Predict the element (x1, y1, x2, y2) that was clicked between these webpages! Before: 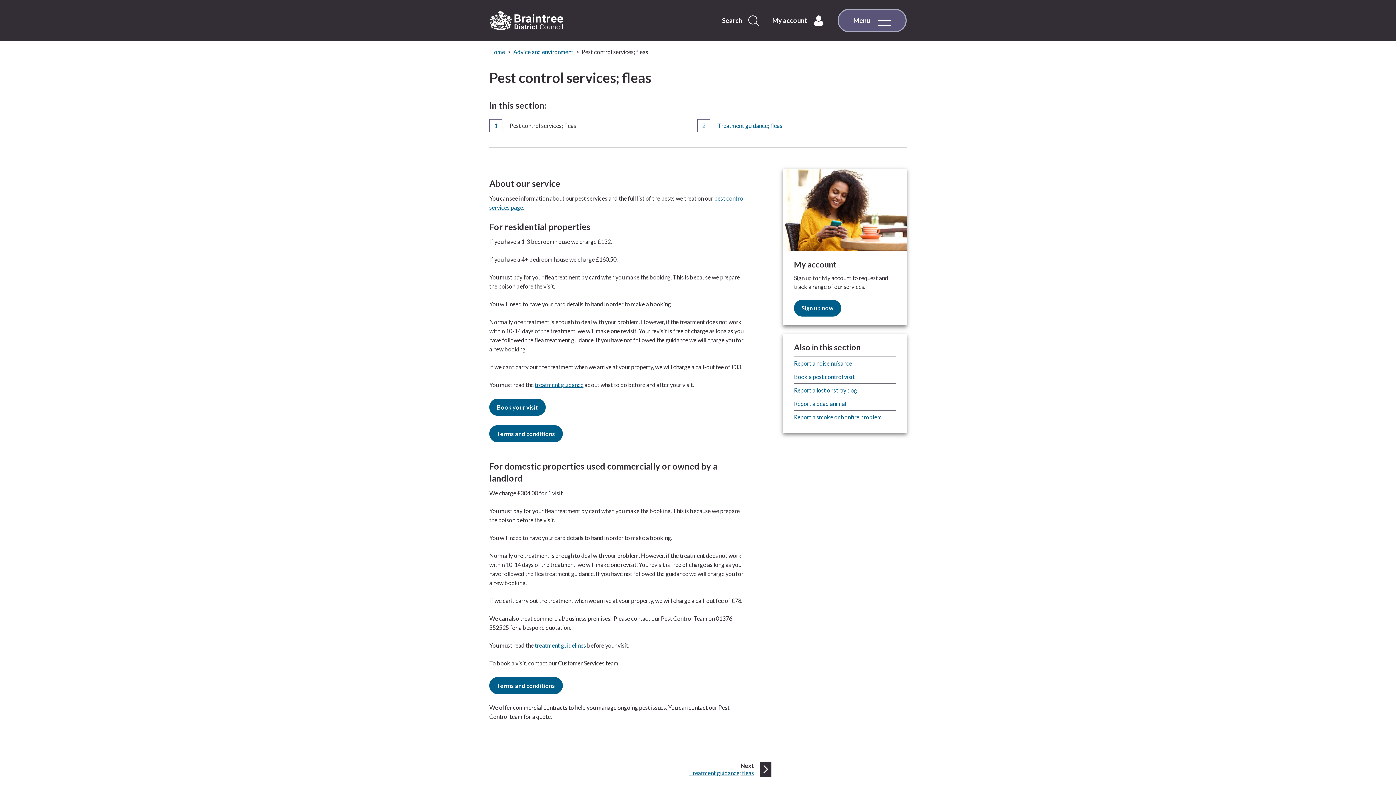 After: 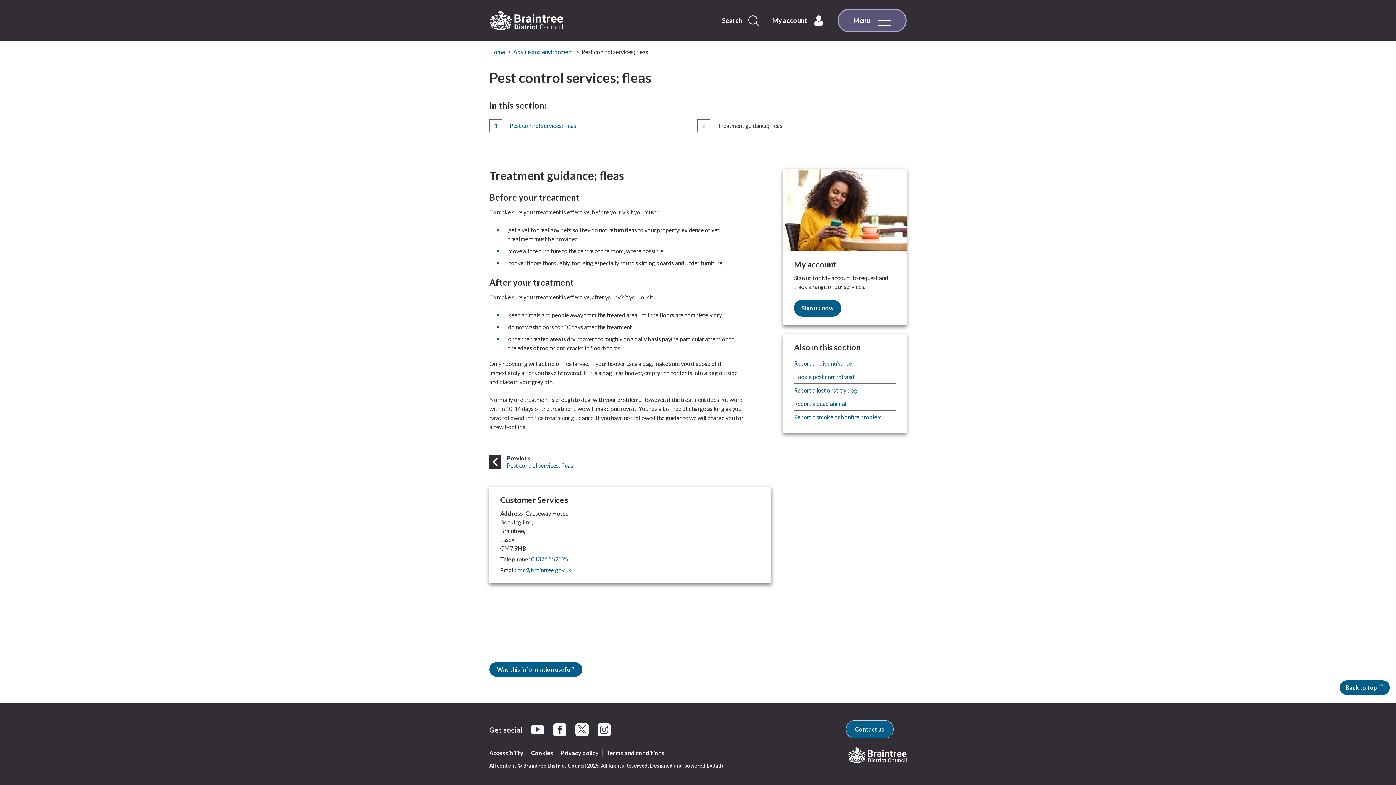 Action: bbox: (717, 122, 786, 129) label: Treatment guidance; fleas